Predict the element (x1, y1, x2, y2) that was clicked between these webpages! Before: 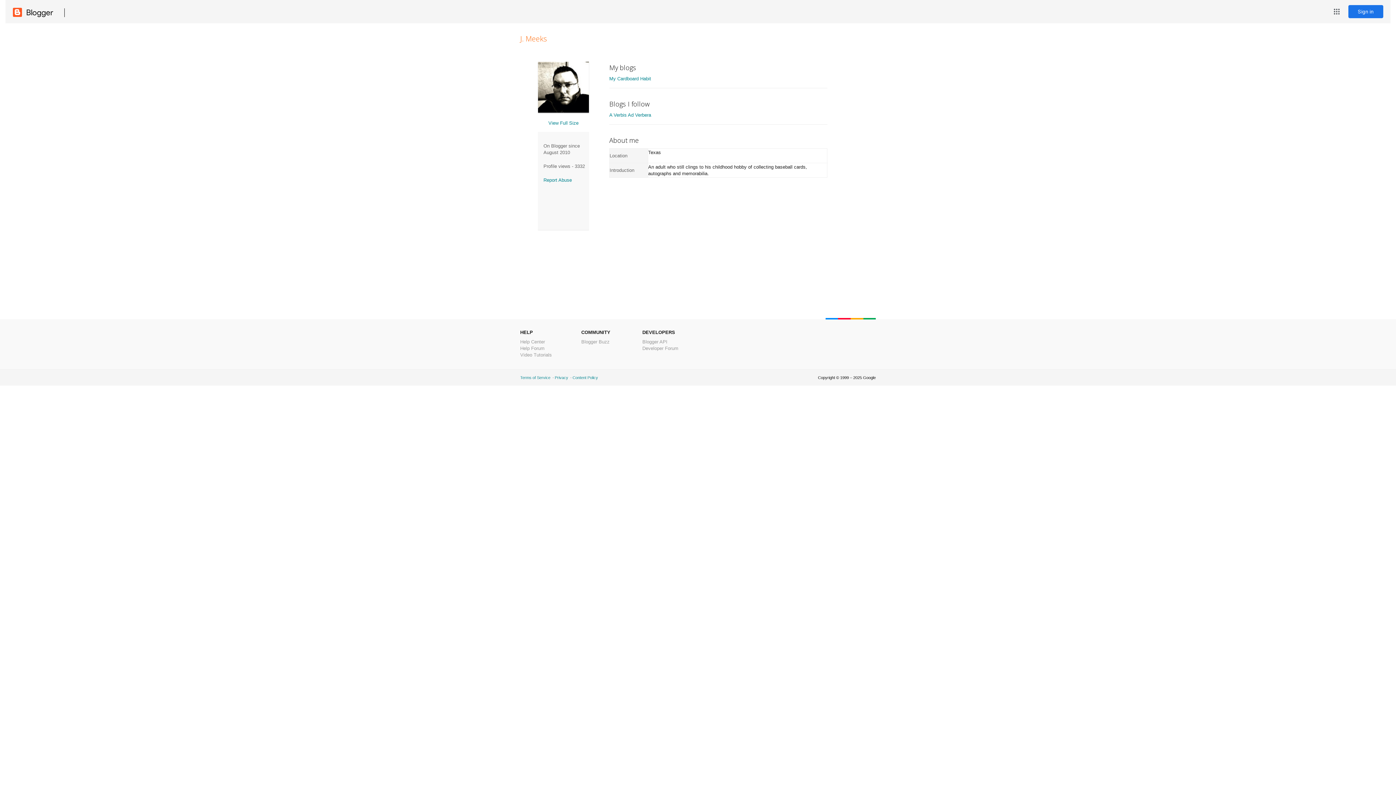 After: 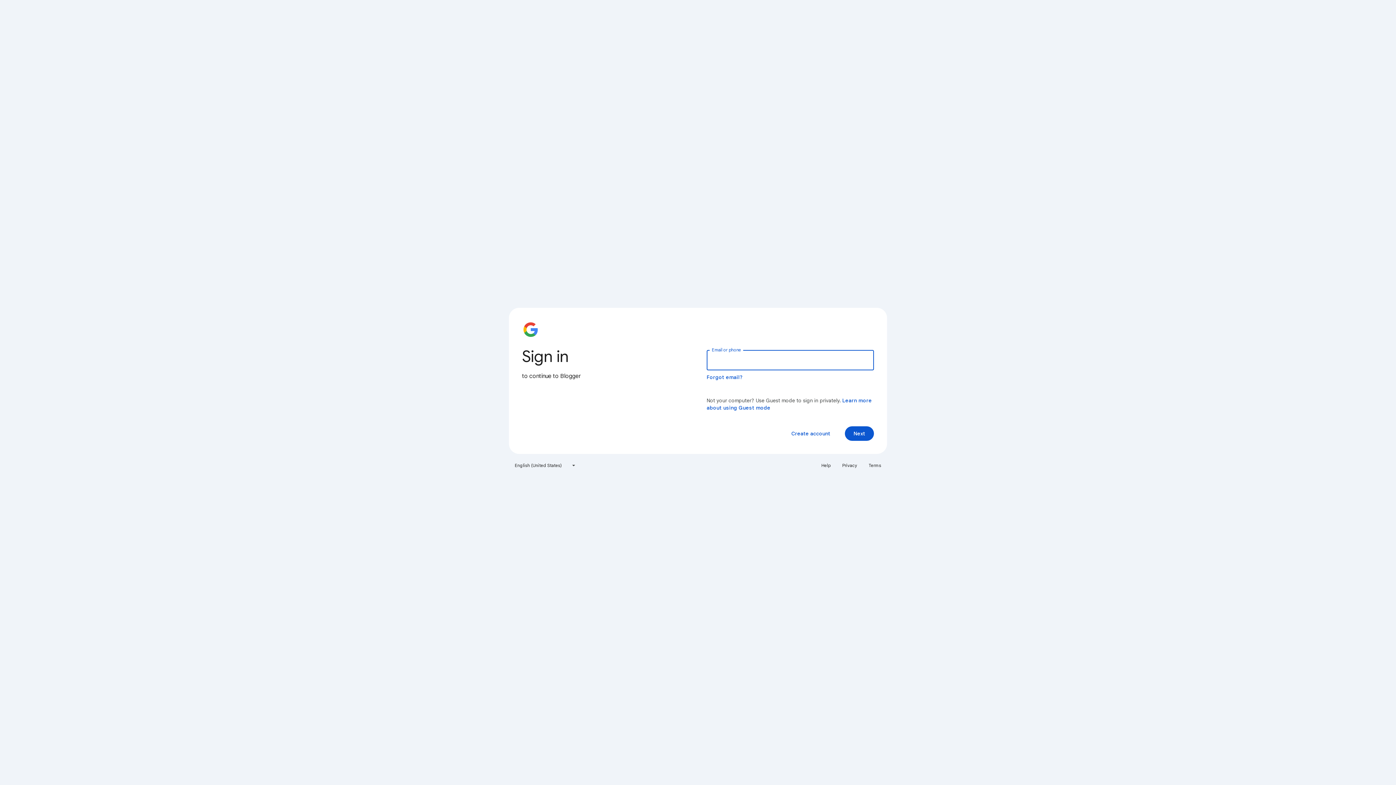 Action: label: Sign in bbox: (1348, 5, 1383, 18)